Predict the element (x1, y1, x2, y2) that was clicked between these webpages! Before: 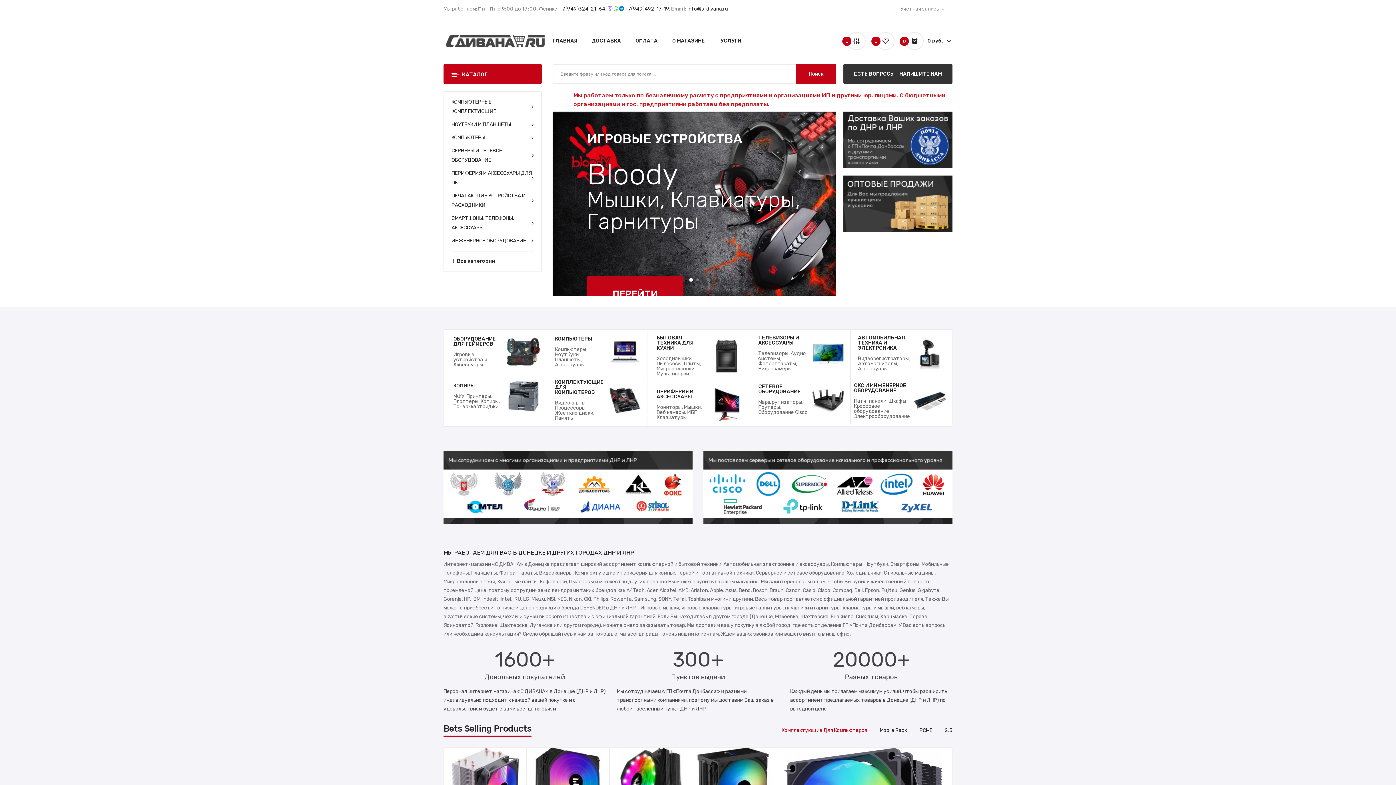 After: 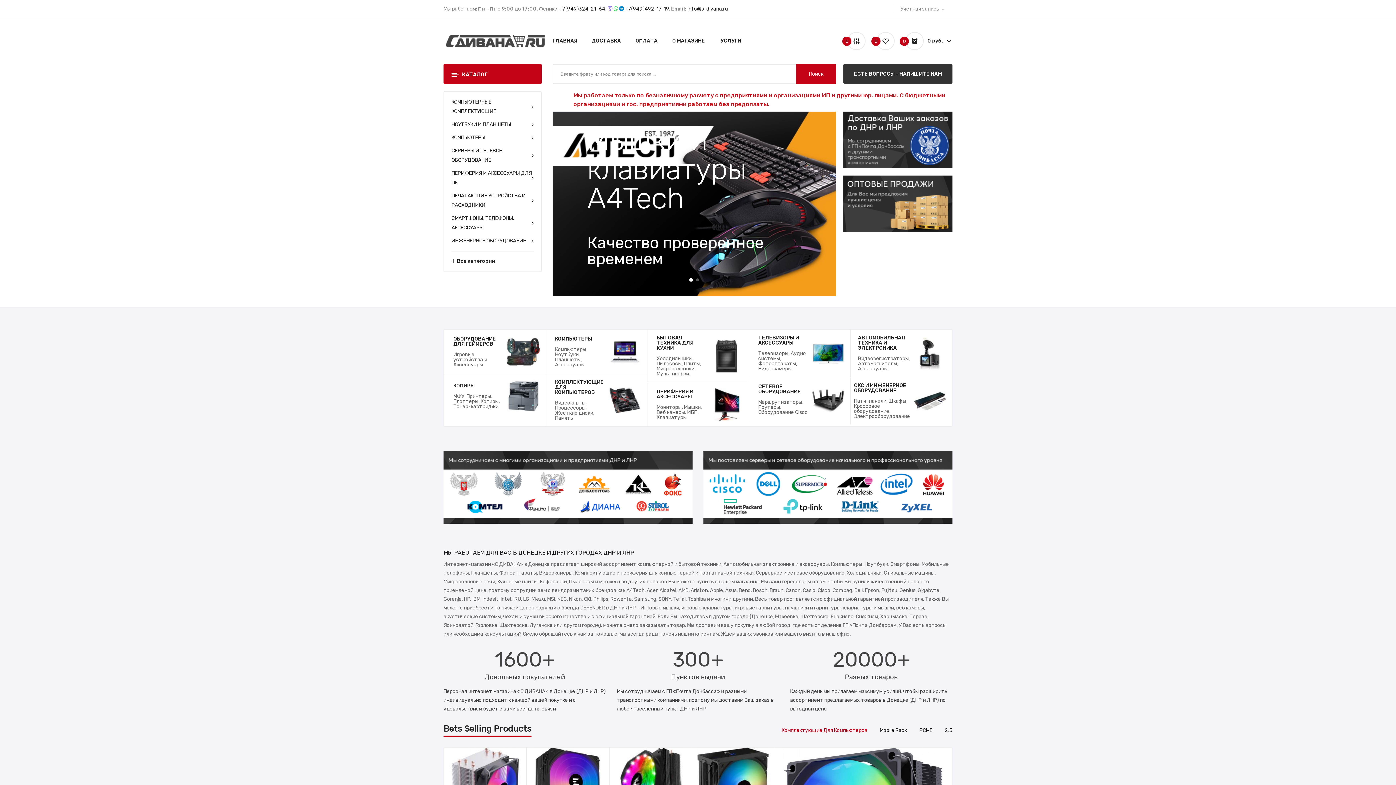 Action: bbox: (552, 32, 577, 50) label: ГЛАВНАЯ